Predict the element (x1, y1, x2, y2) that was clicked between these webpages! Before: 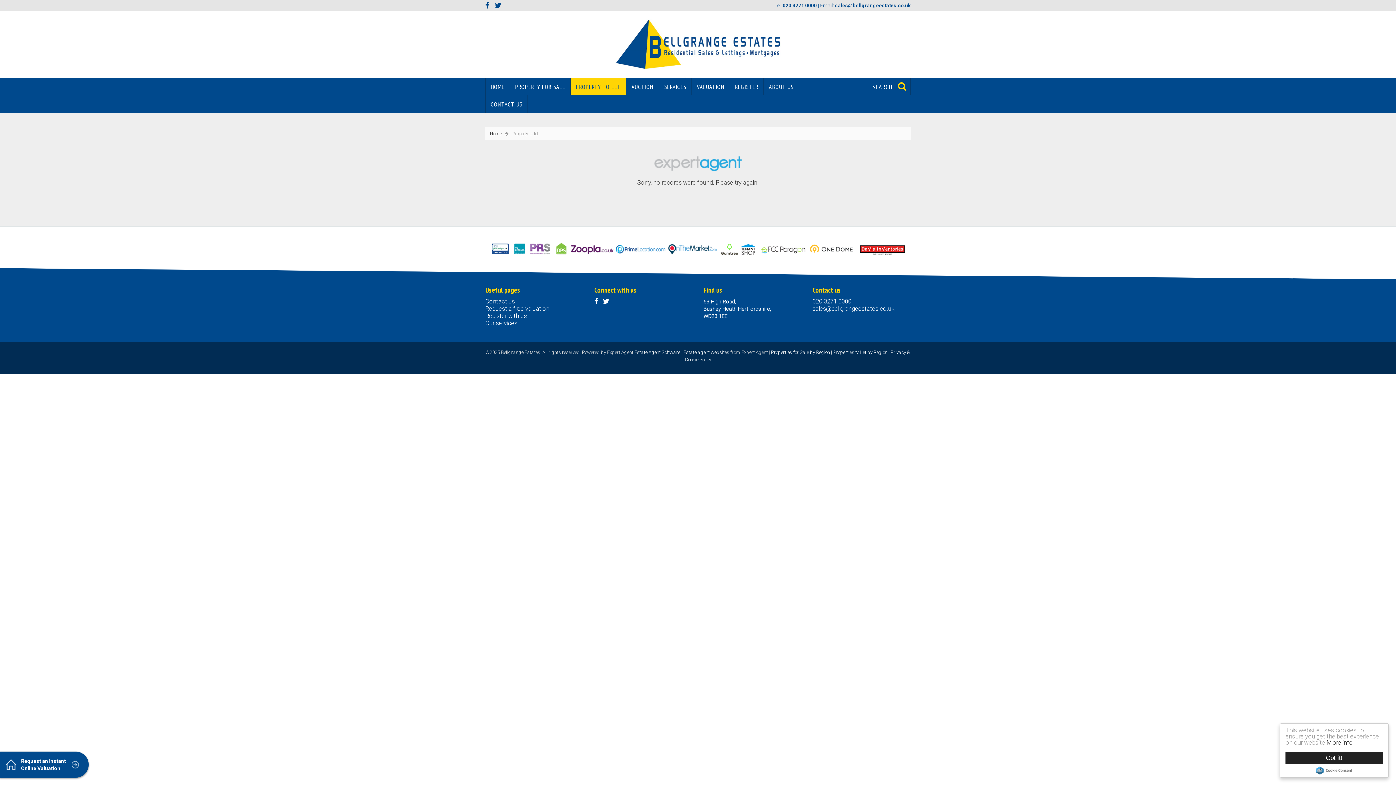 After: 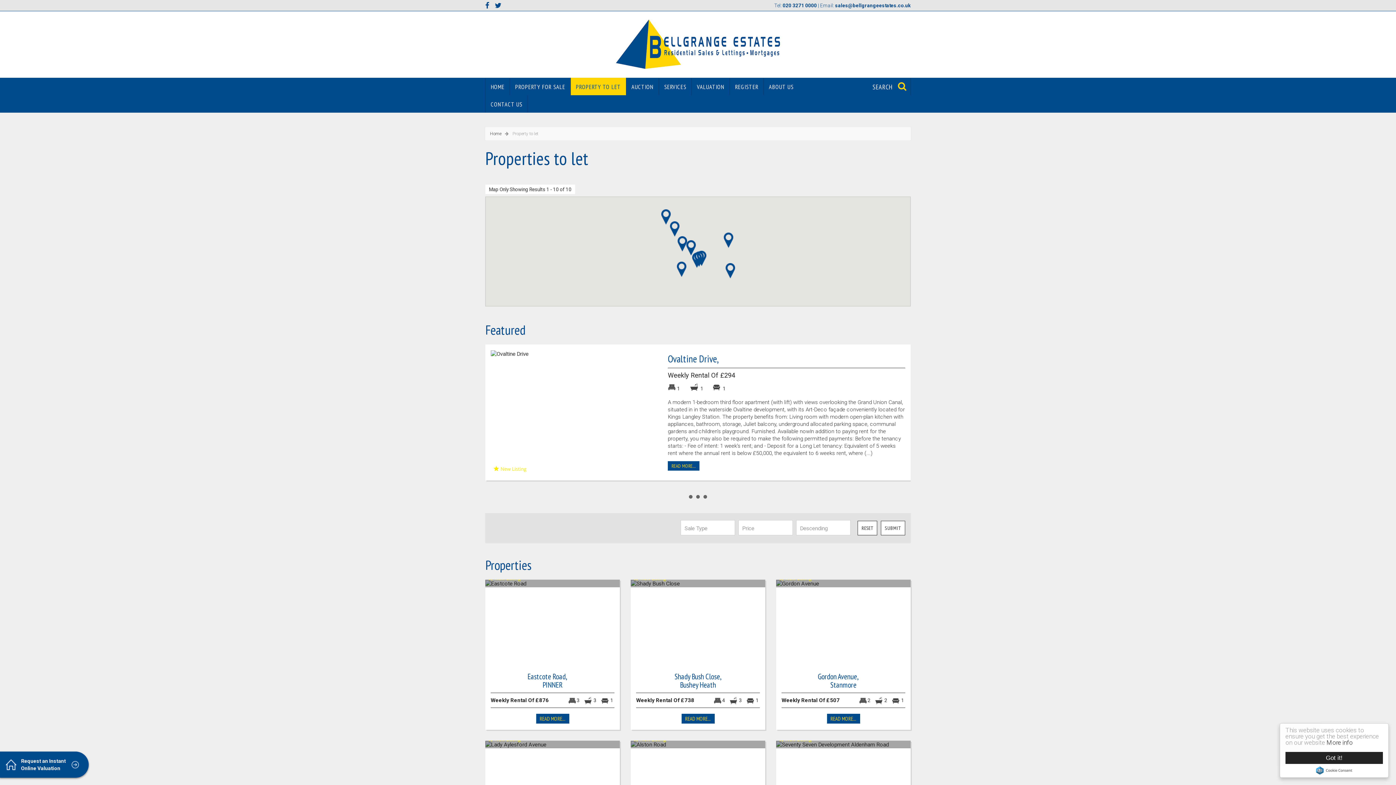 Action: label: PROPERTY TO LET bbox: (570, 77, 626, 95)